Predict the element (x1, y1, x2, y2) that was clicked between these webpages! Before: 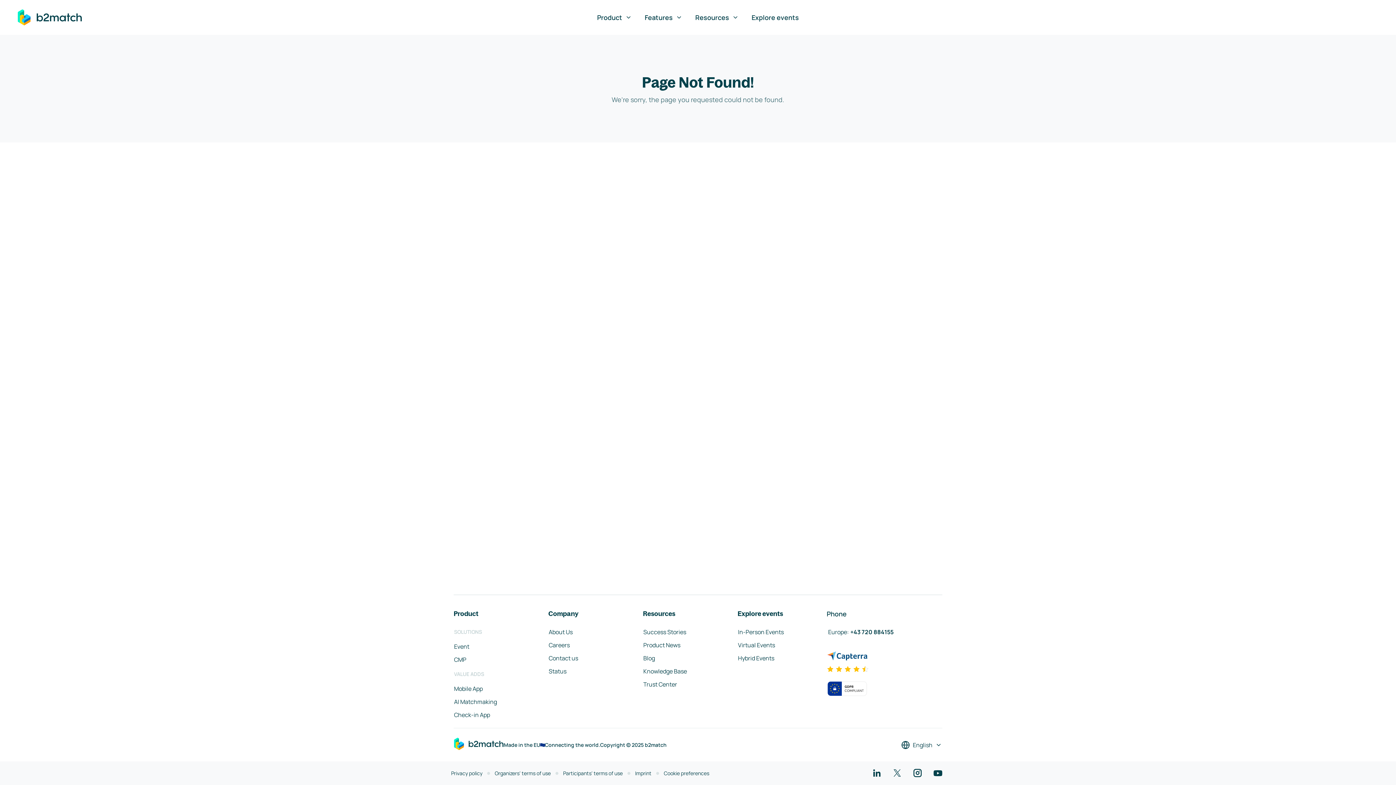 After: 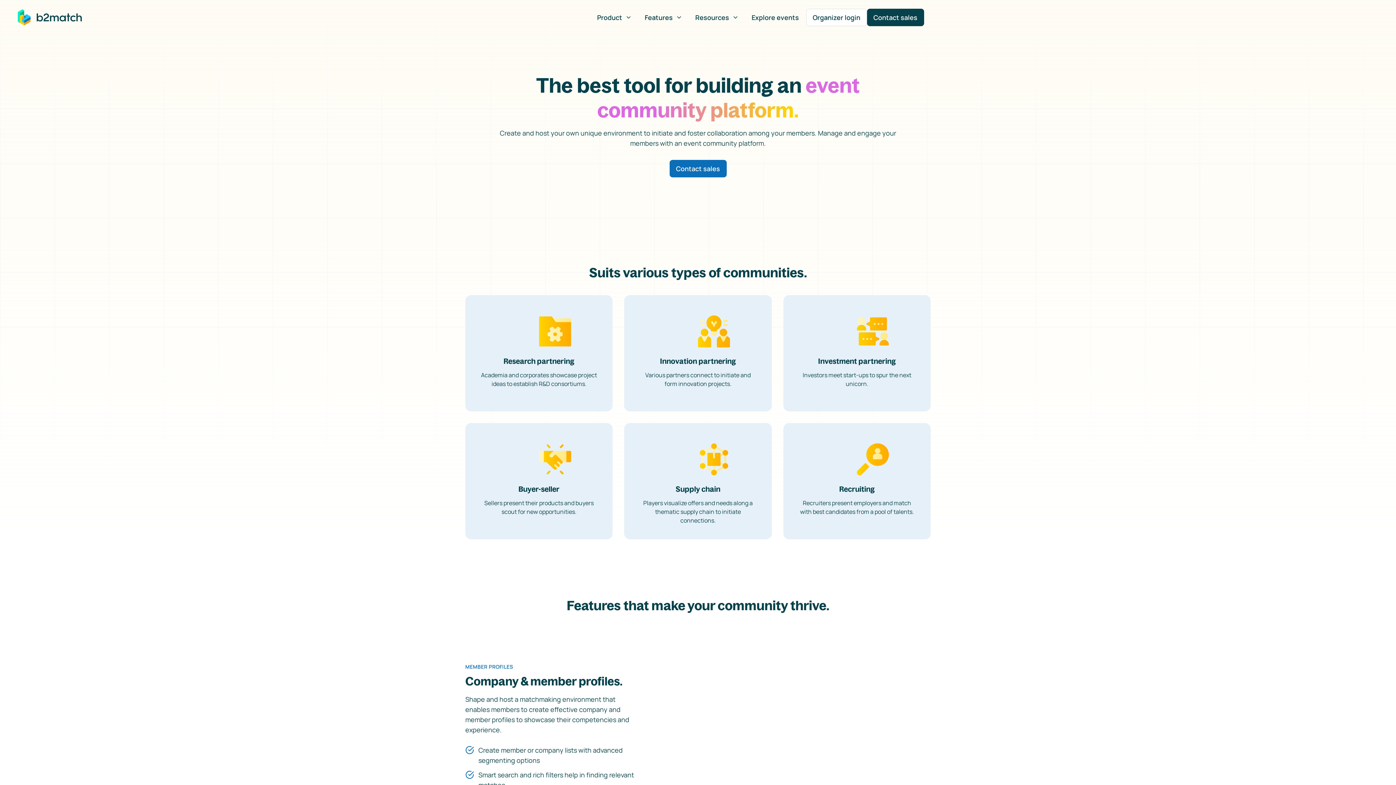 Action: label: CMP bbox: (453, 655, 466, 664)